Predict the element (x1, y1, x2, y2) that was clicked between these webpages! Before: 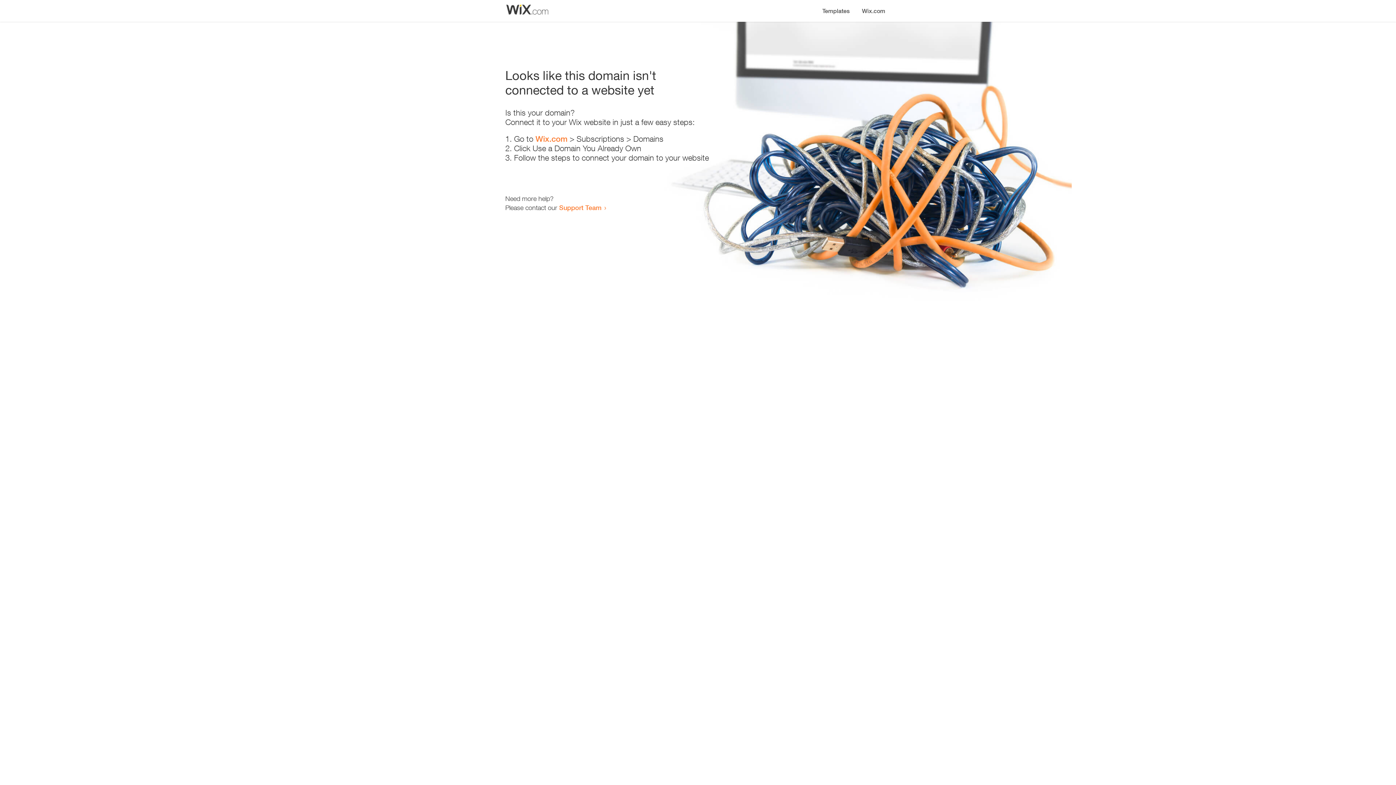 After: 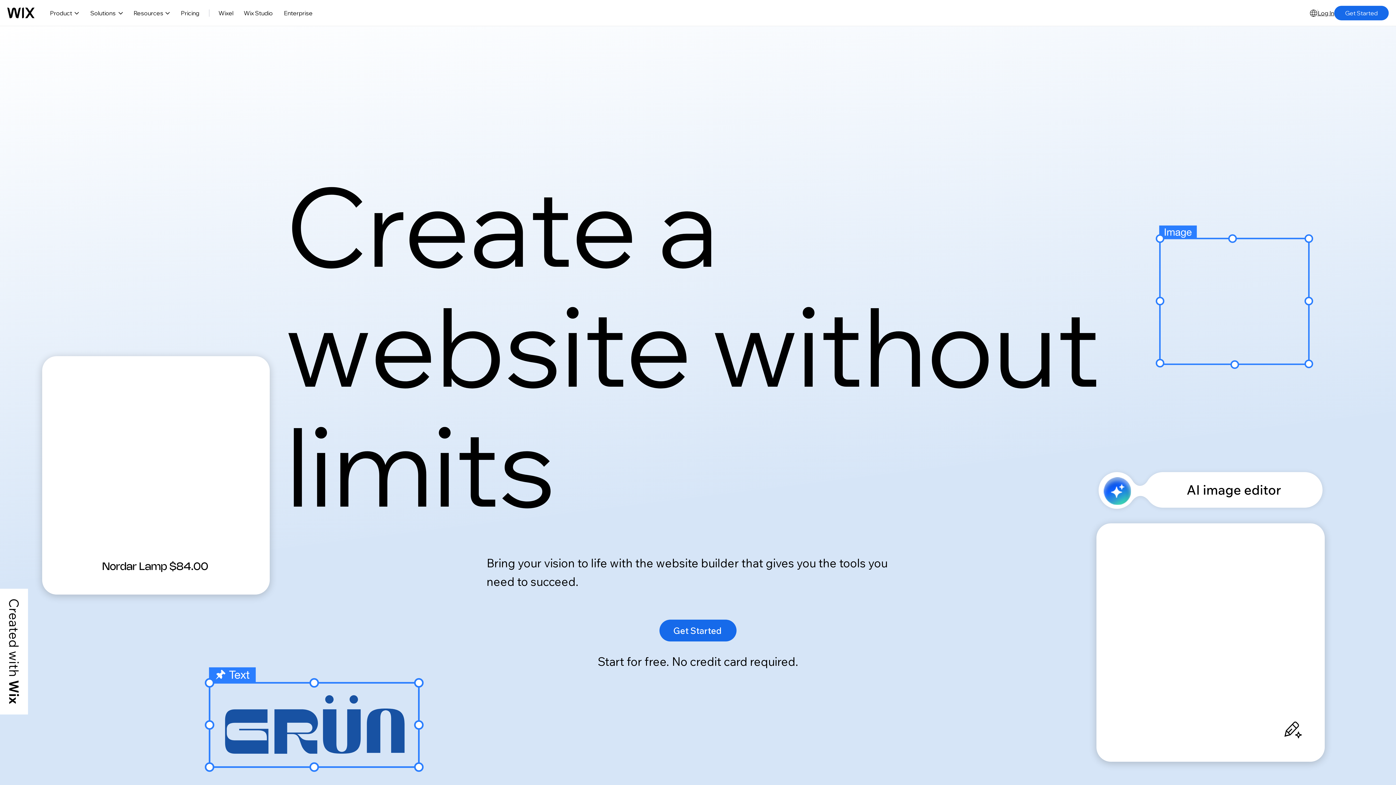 Action: bbox: (535, 134, 567, 143) label: Wix.com